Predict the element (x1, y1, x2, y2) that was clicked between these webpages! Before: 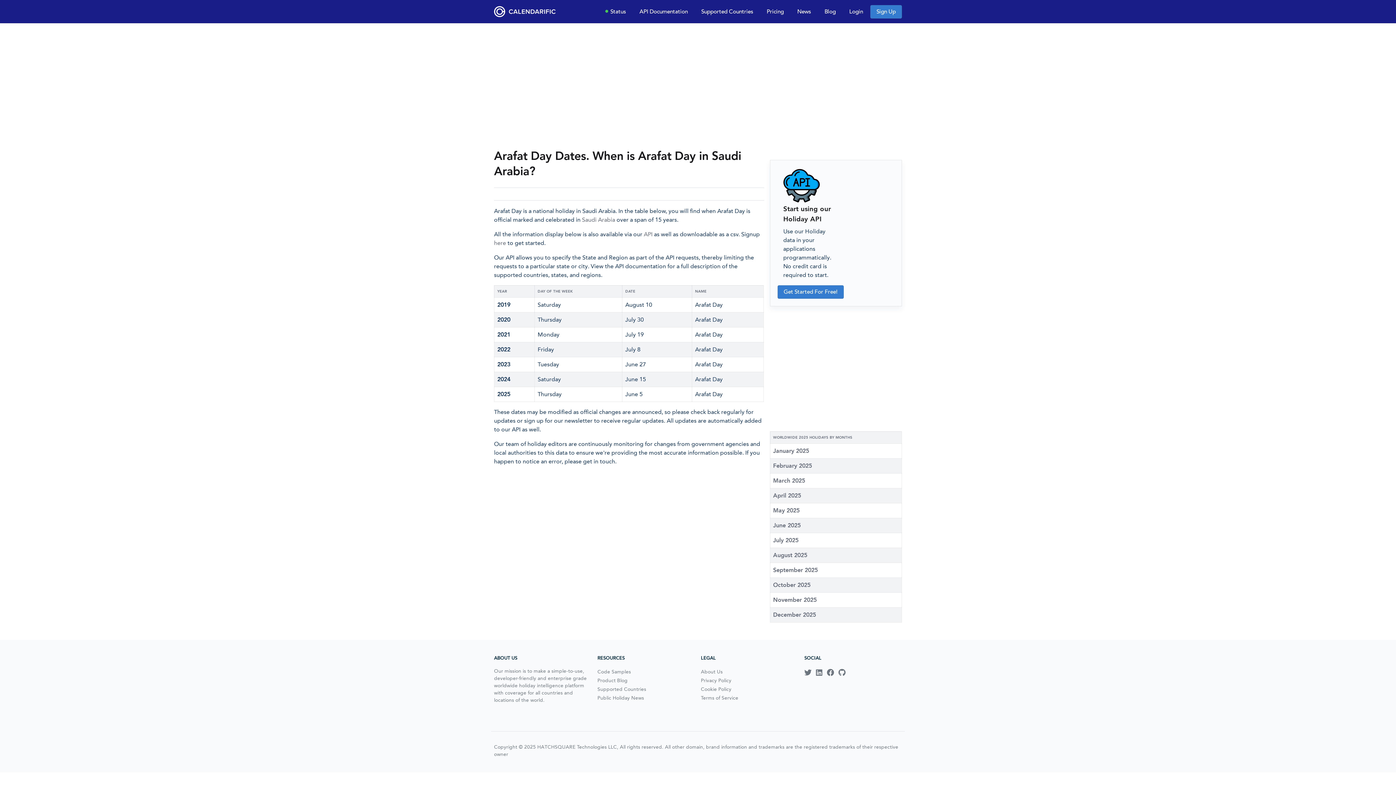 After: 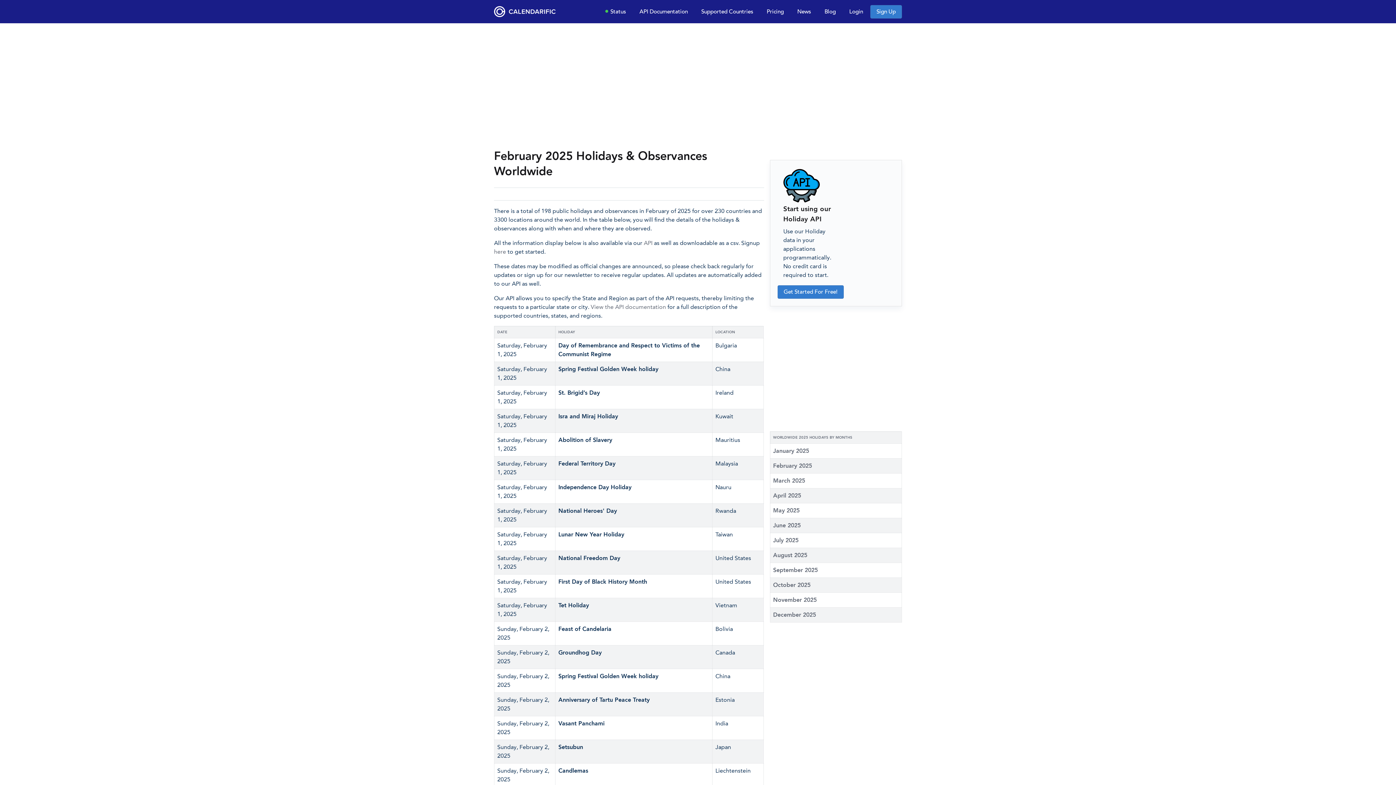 Action: bbox: (773, 462, 812, 469) label: February 2025